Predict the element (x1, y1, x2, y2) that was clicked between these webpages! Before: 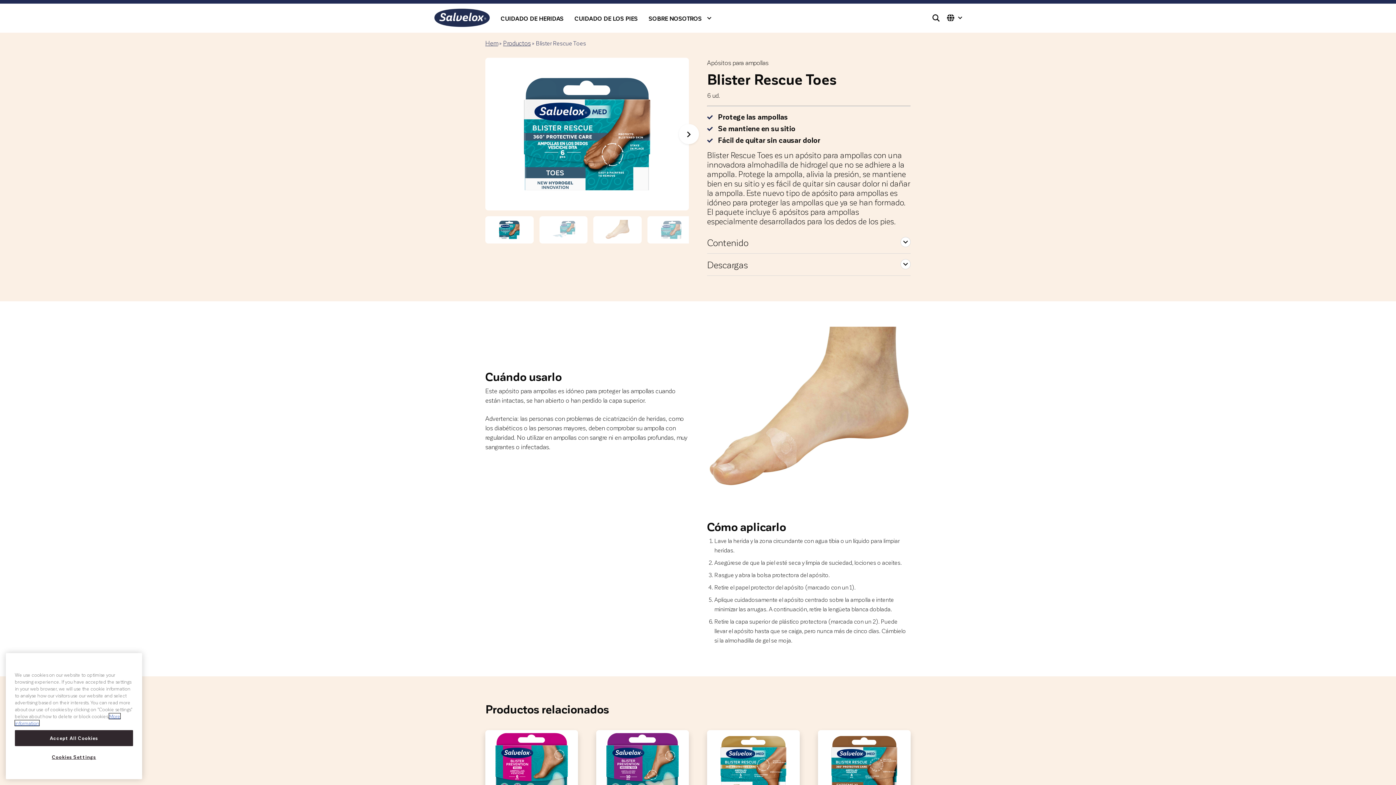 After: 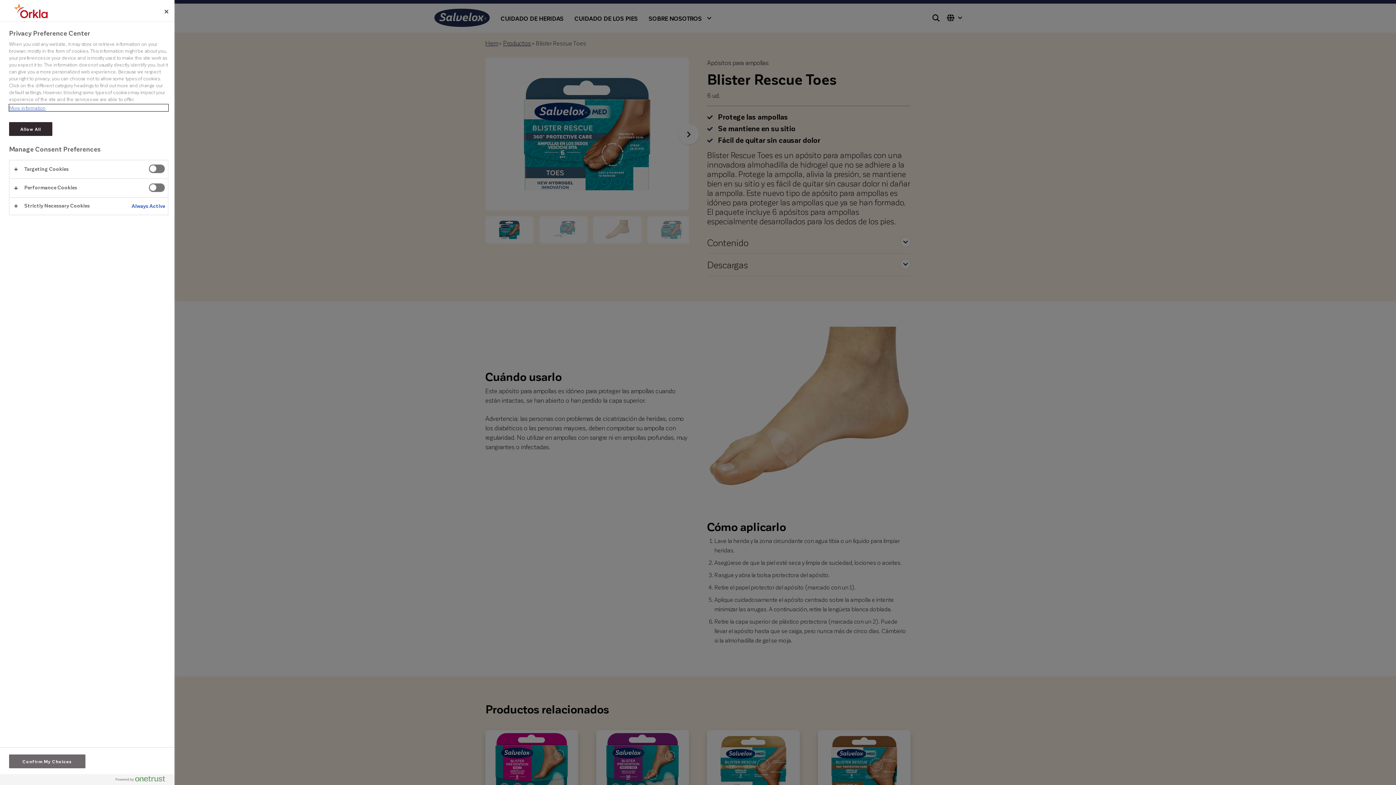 Action: bbox: (14, 762, 133, 777) label: Cookies Settings